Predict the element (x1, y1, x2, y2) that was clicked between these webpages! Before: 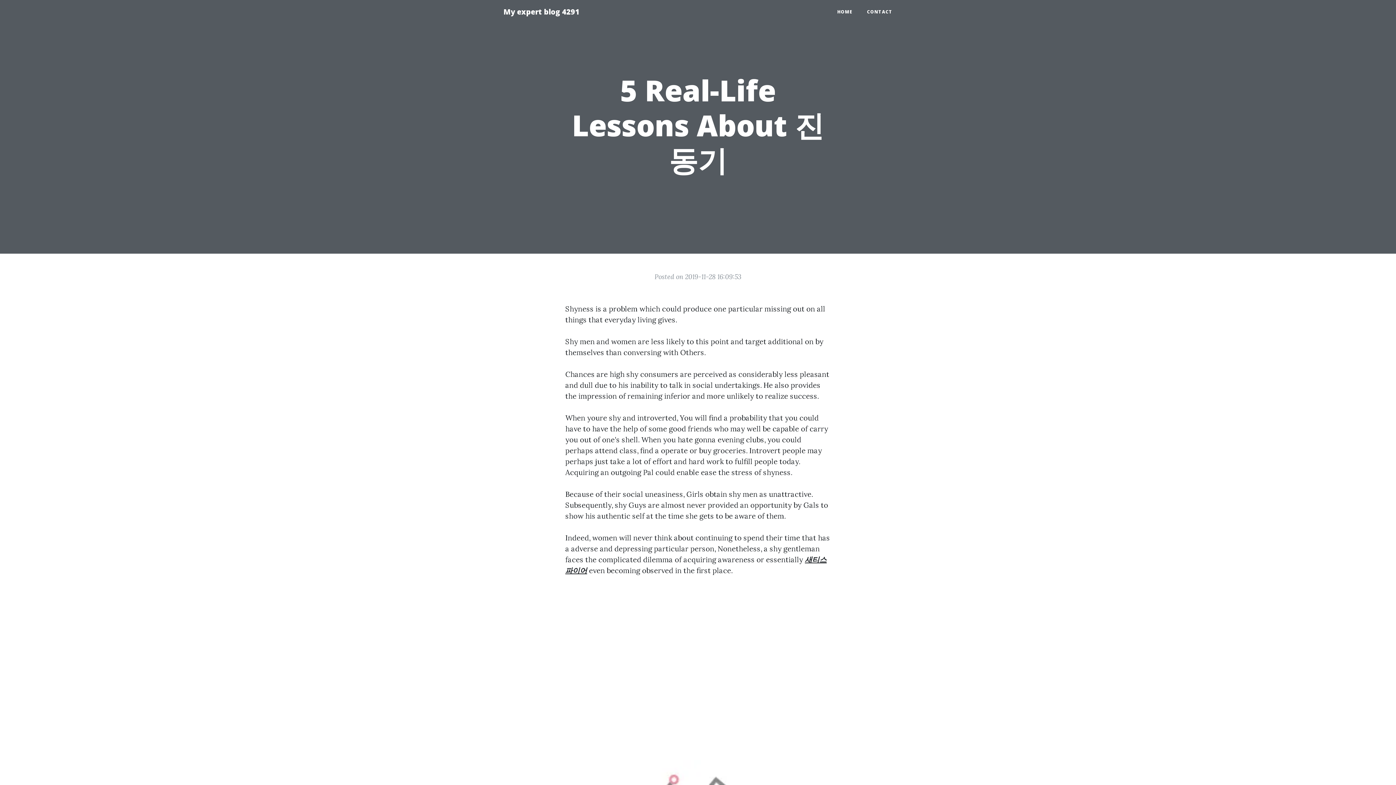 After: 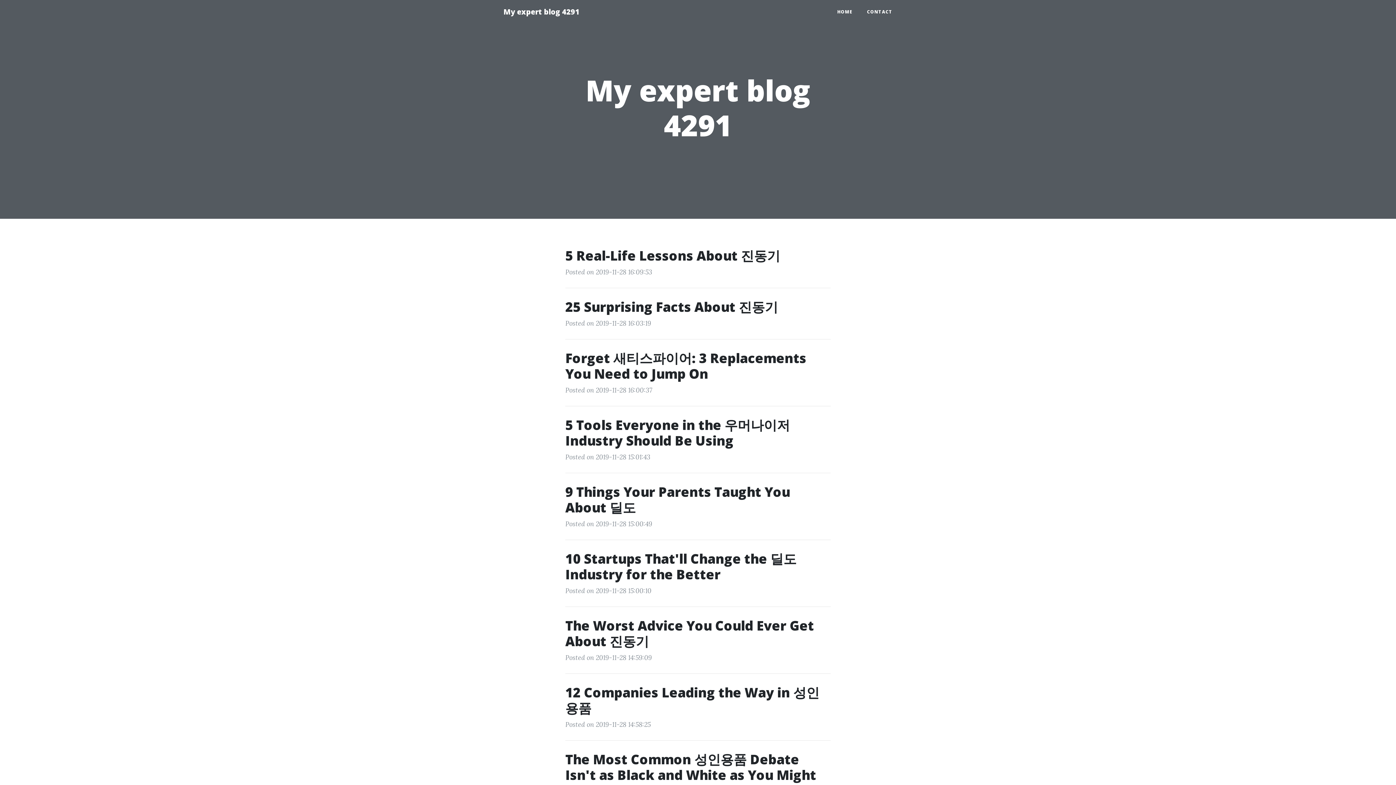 Action: label: My expert blog 4291 bbox: (496, 2, 586, 21)